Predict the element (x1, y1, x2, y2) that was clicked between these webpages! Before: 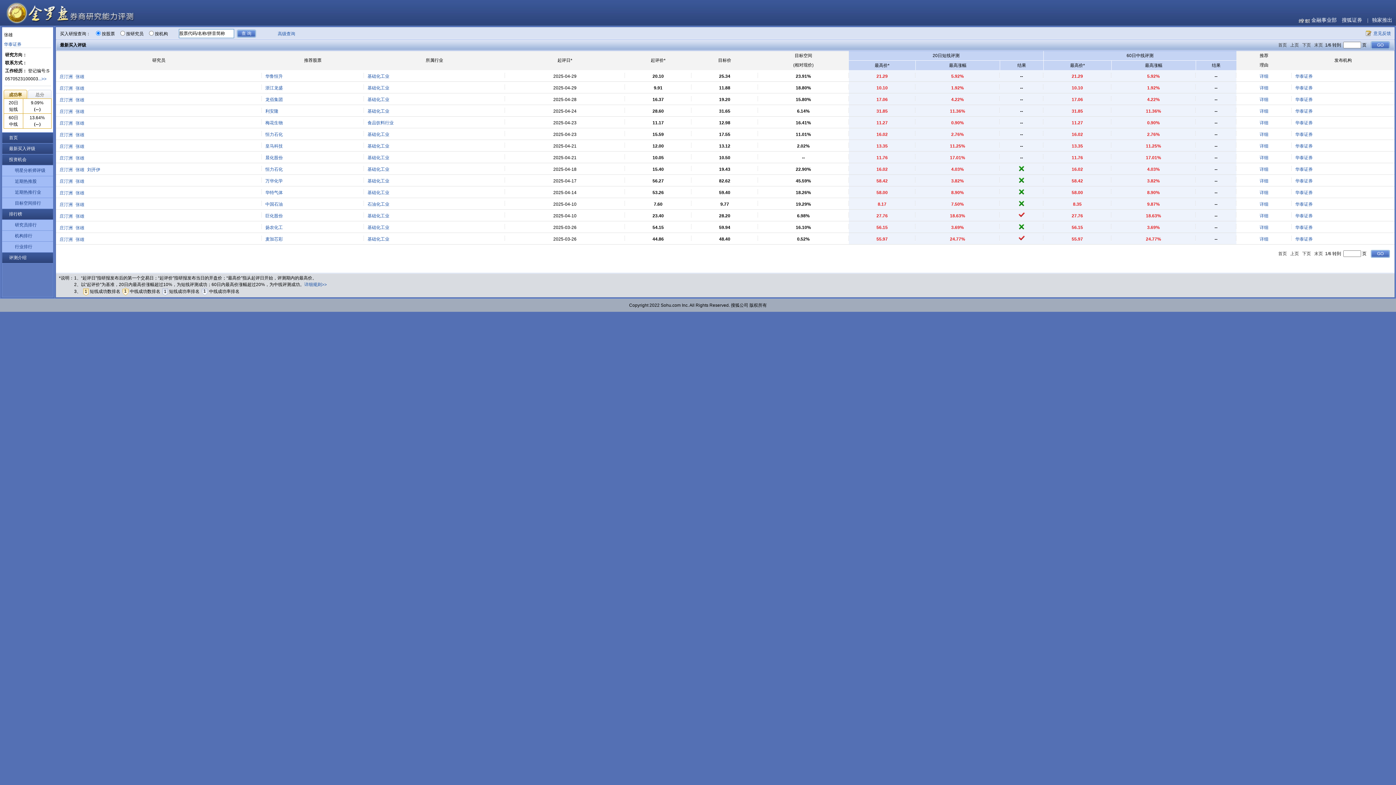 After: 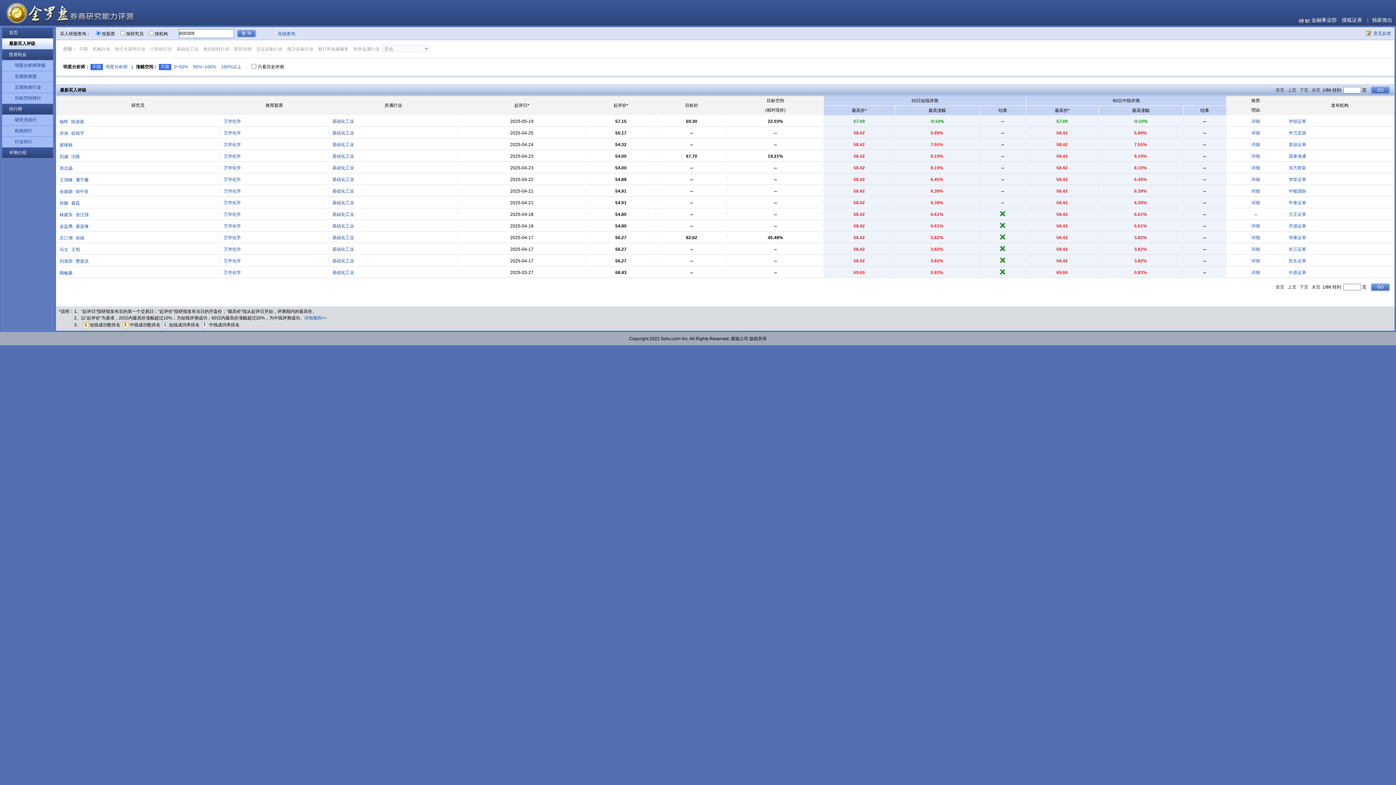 Action: label: 万华化学 bbox: (265, 178, 282, 183)